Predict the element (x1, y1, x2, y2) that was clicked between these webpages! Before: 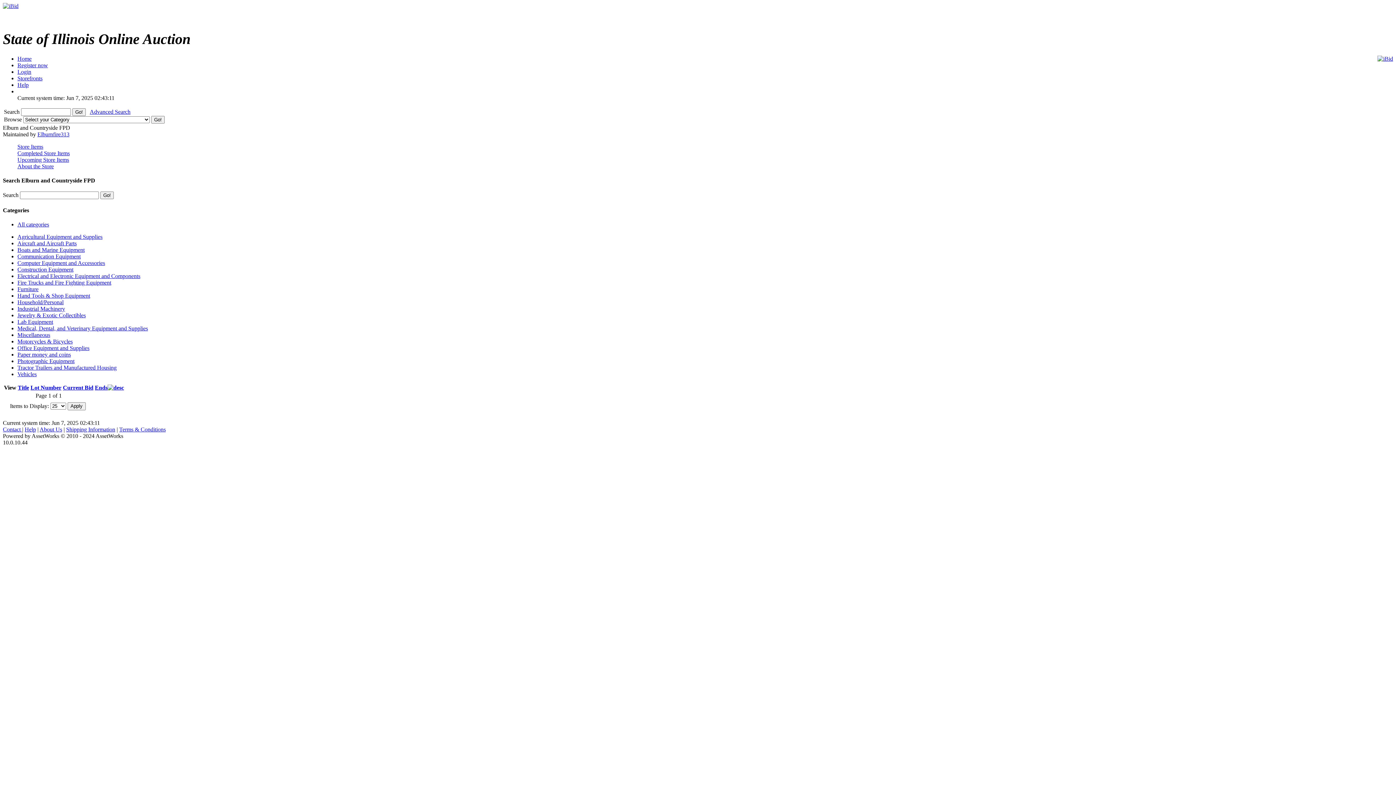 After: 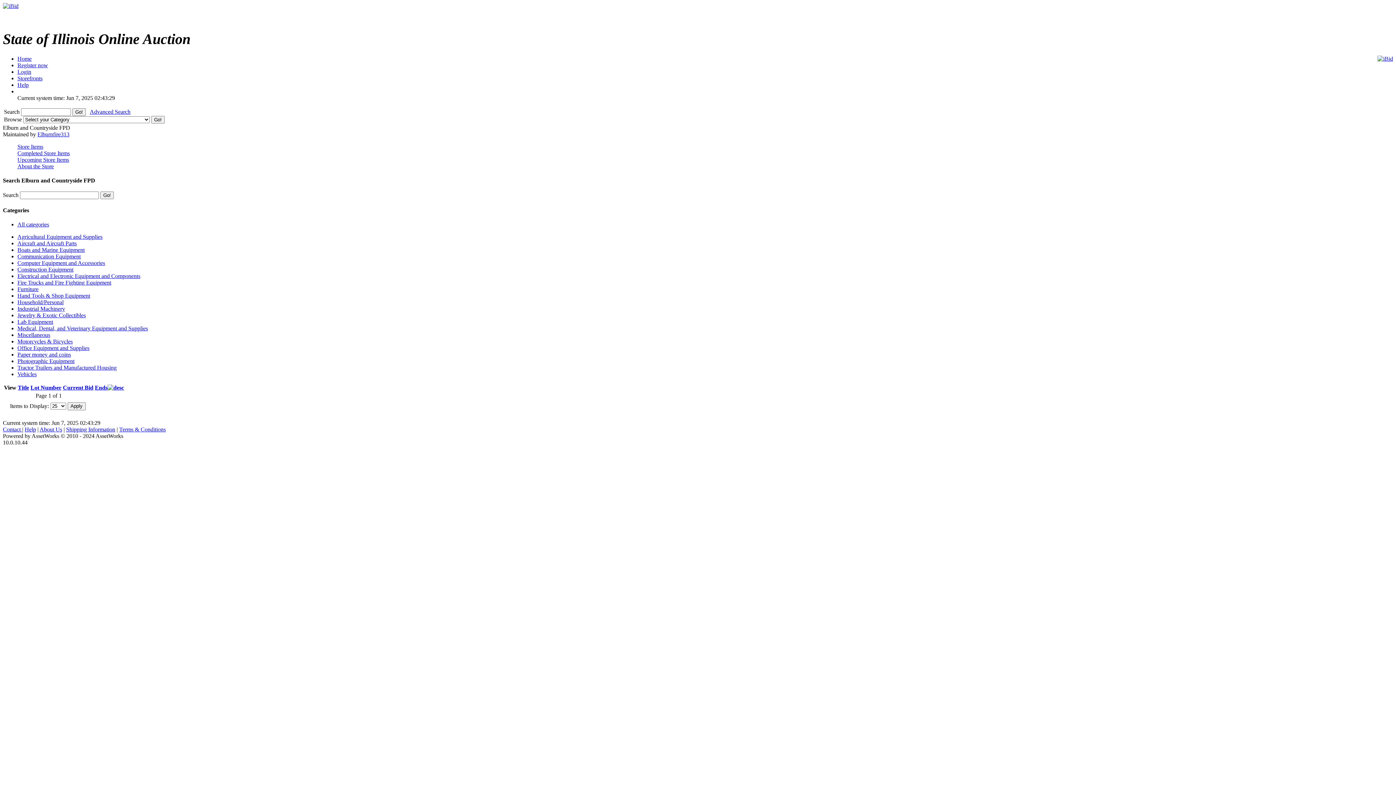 Action: label: Motorcycles & Bicycles bbox: (17, 338, 72, 344)